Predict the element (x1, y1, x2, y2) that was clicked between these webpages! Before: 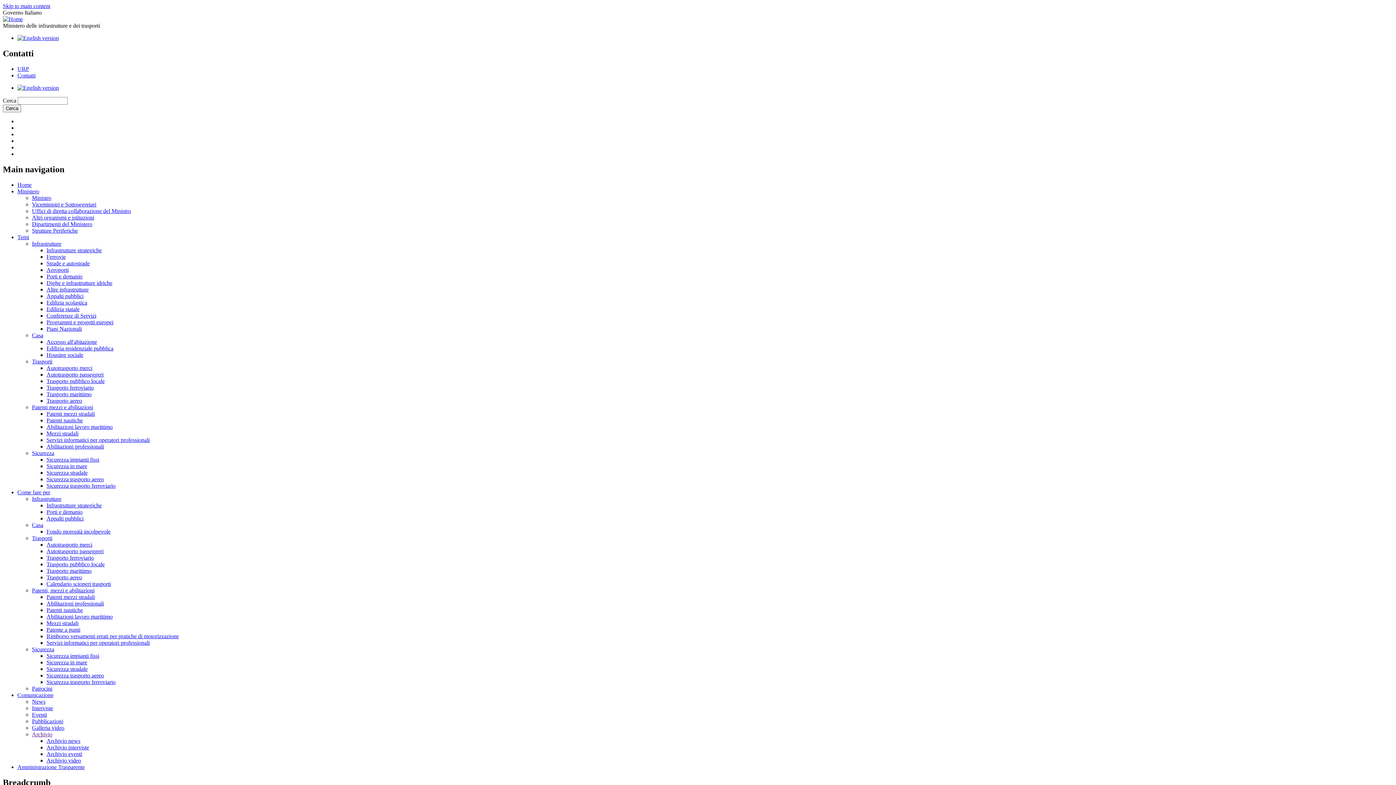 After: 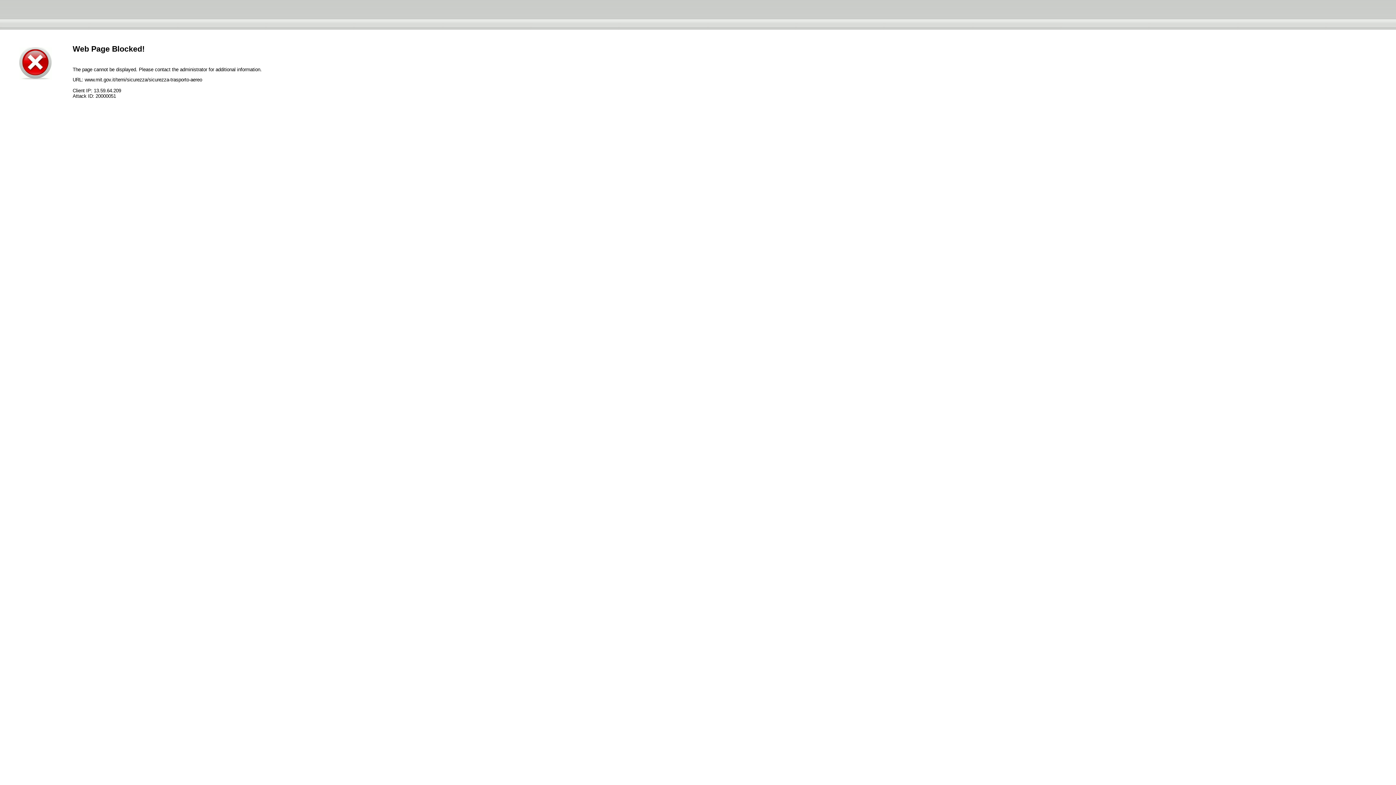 Action: label: Sicurezza trasporto aereo bbox: (46, 476, 104, 482)